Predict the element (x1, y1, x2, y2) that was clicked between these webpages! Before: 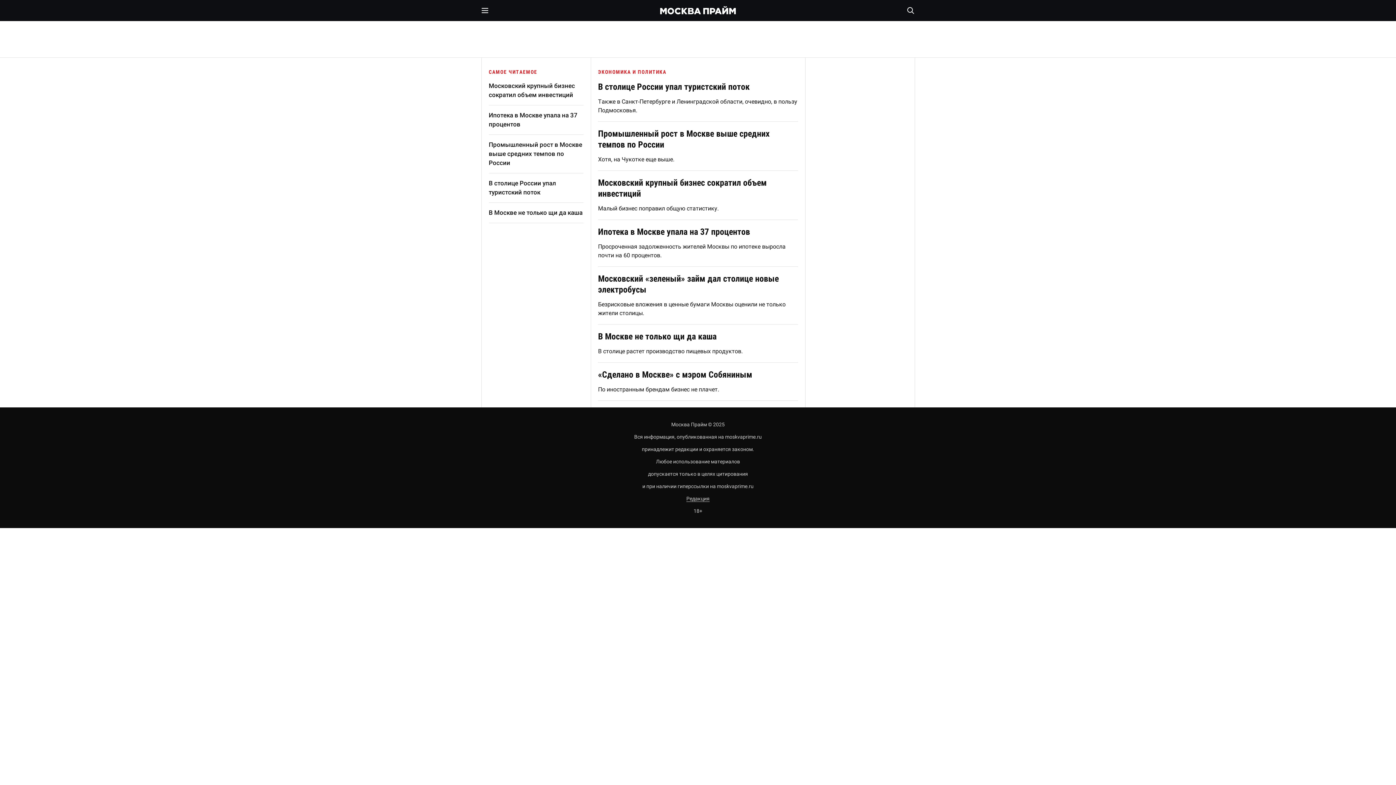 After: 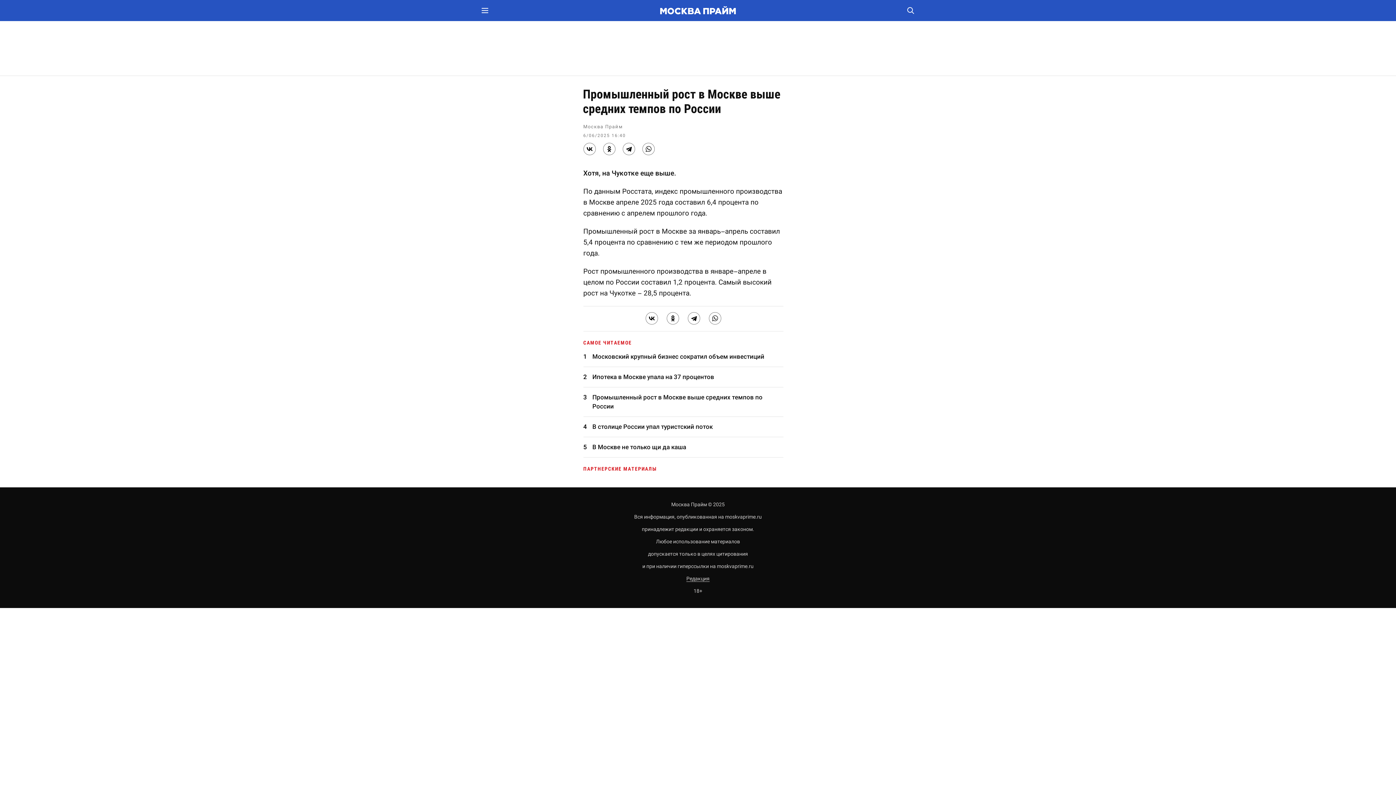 Action: bbox: (488, 140, 583, 167) label: Промышленный рост в Москве выше средних темпов по России